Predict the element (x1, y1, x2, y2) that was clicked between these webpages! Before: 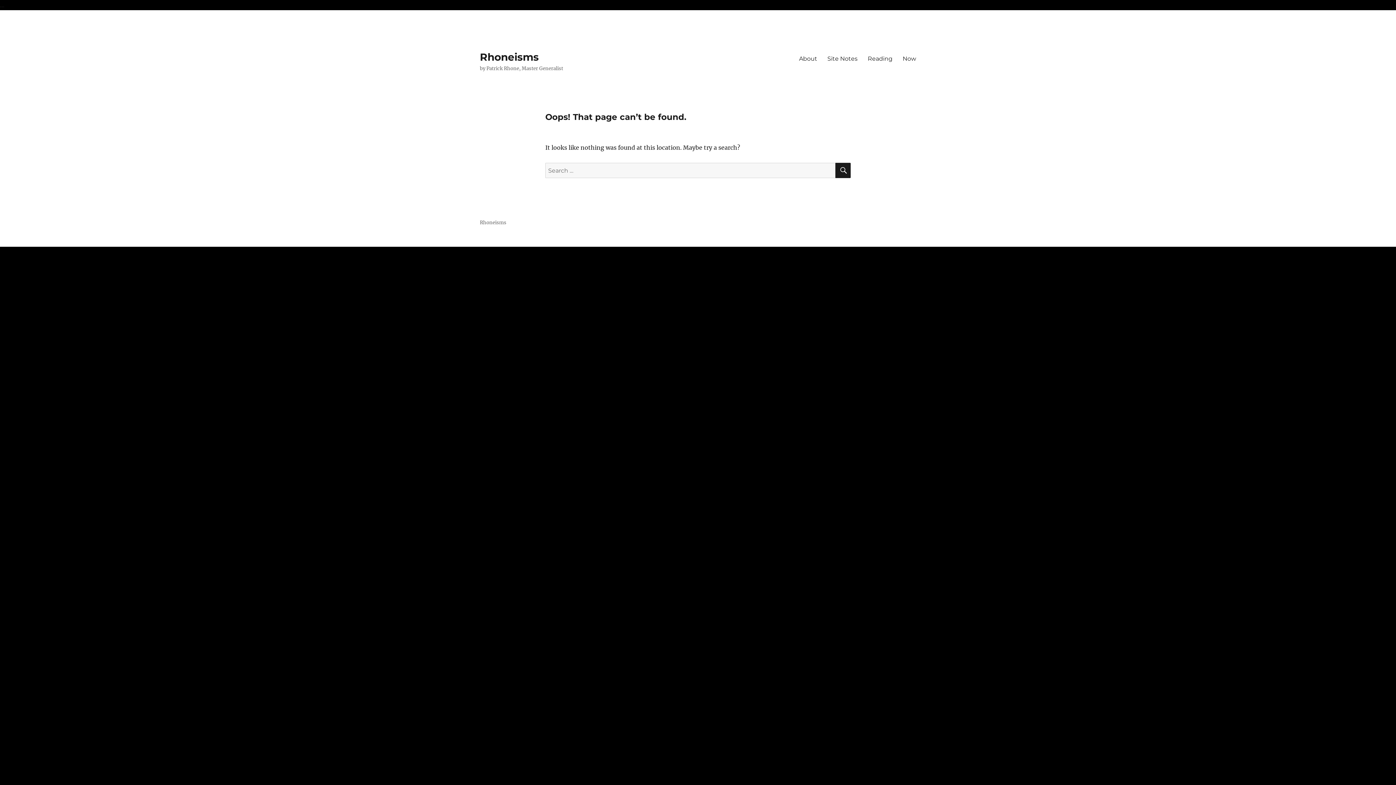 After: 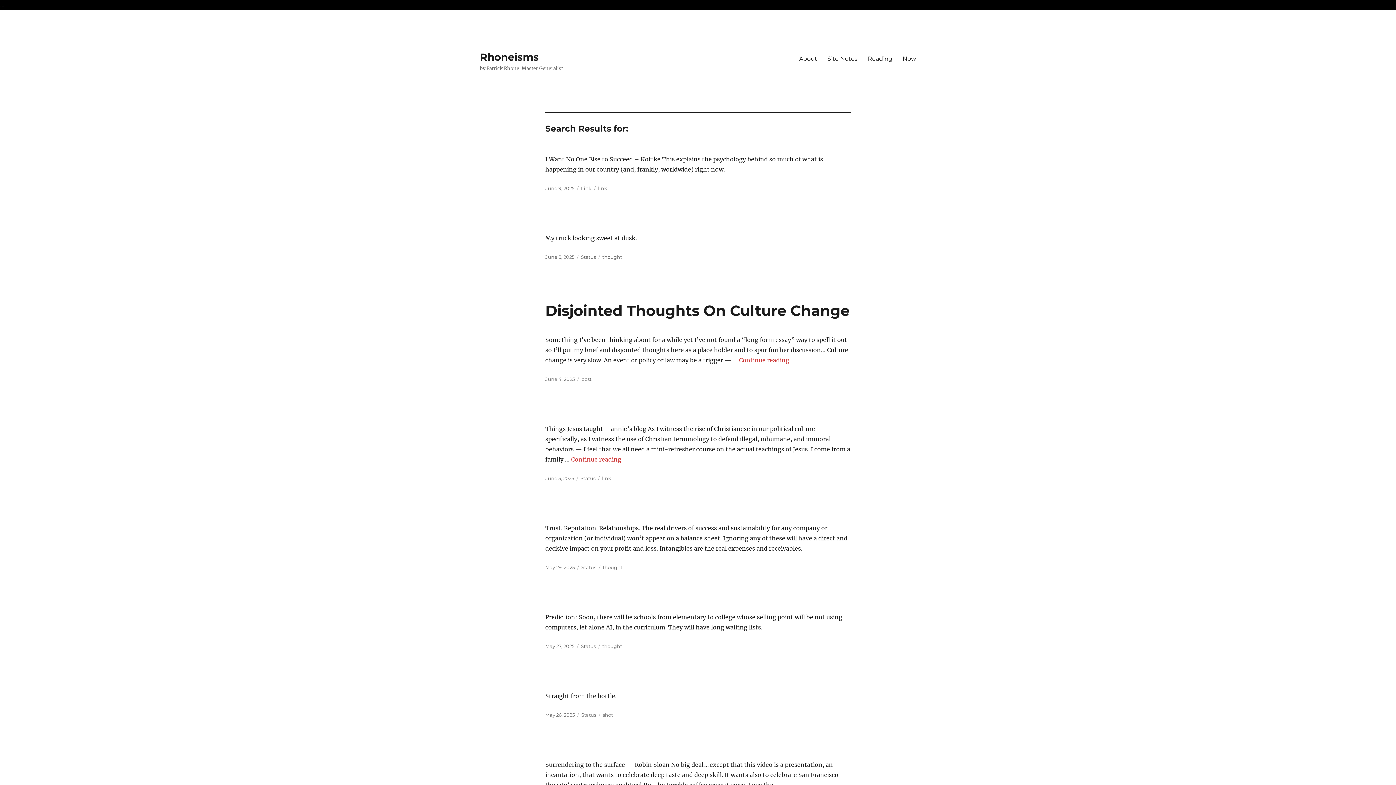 Action: label: SEARCH bbox: (835, 162, 850, 178)